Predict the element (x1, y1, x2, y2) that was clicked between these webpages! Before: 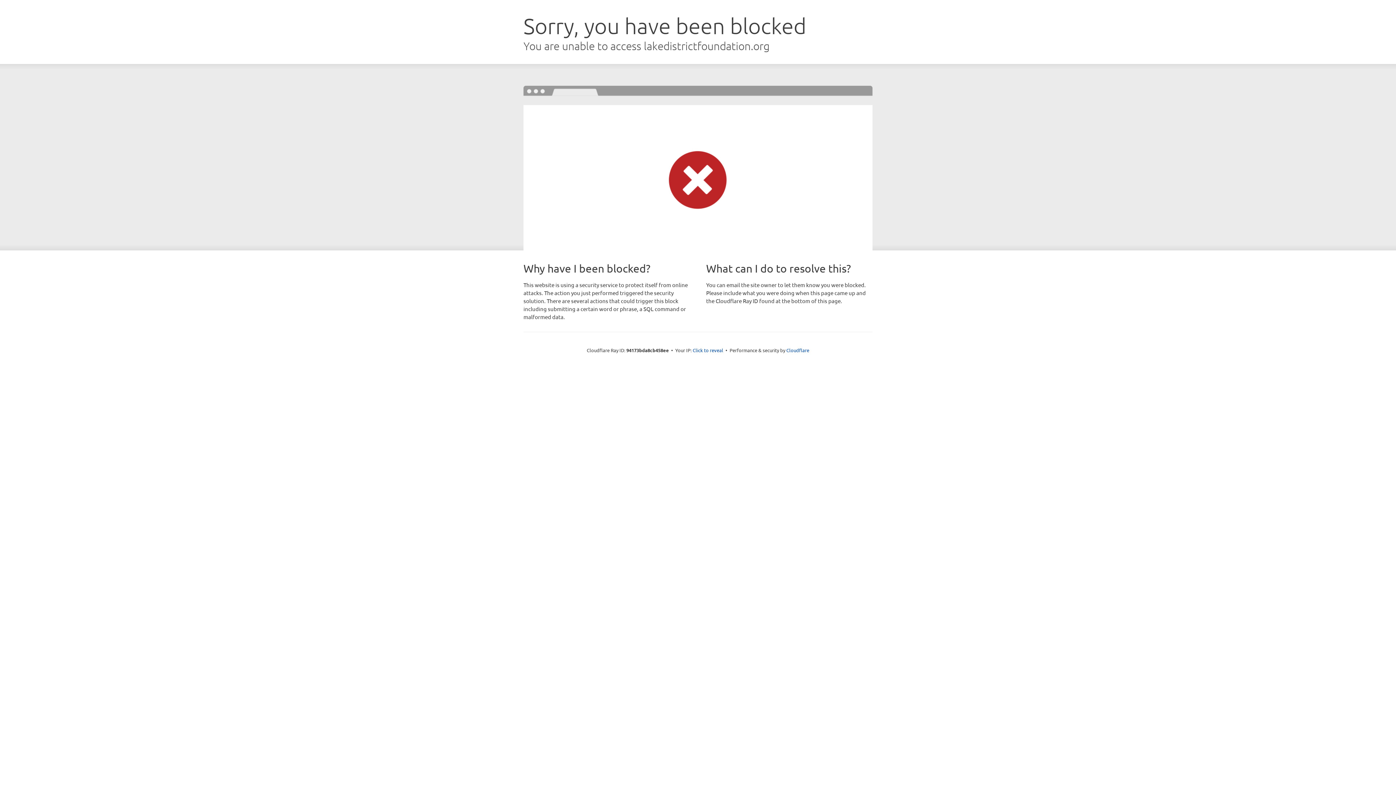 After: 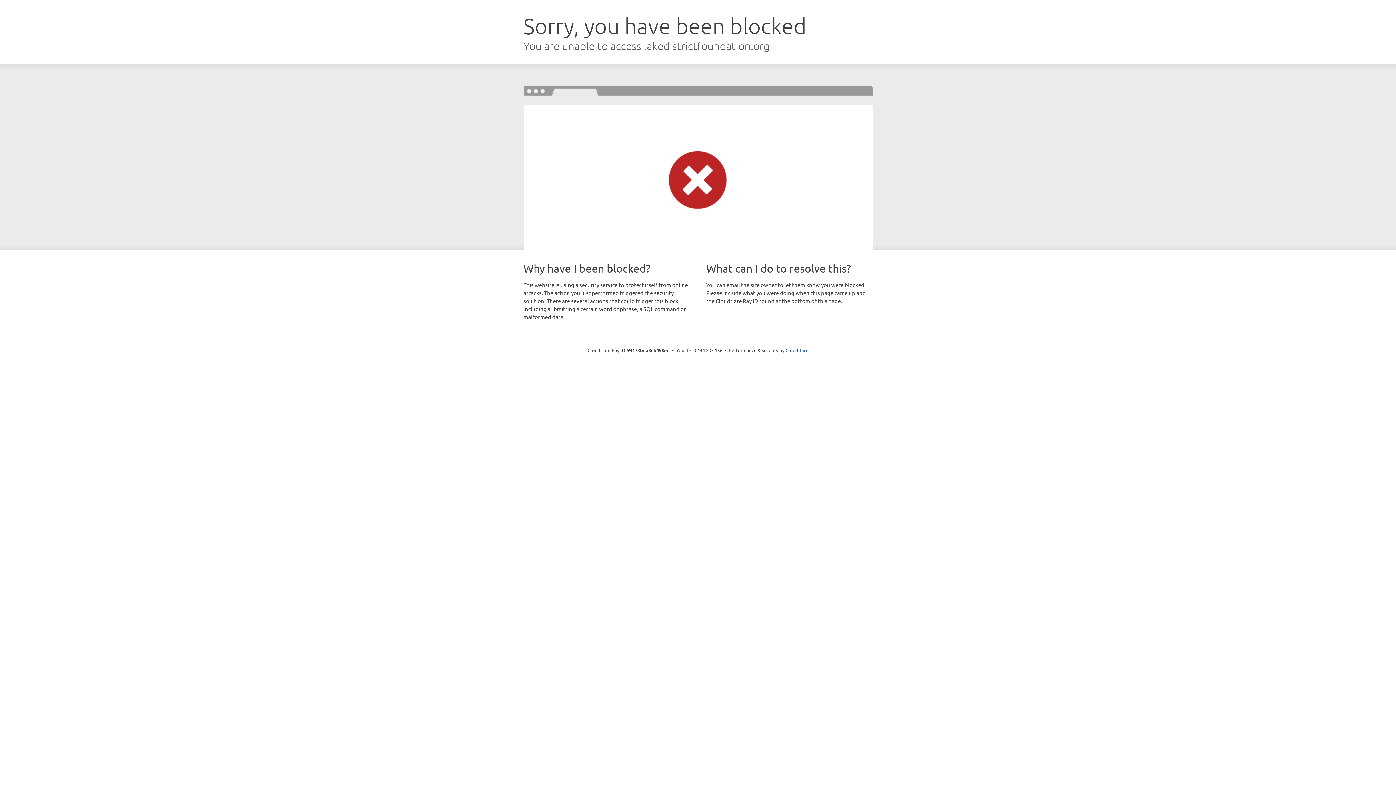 Action: label: Click to reveal bbox: (692, 346, 723, 353)